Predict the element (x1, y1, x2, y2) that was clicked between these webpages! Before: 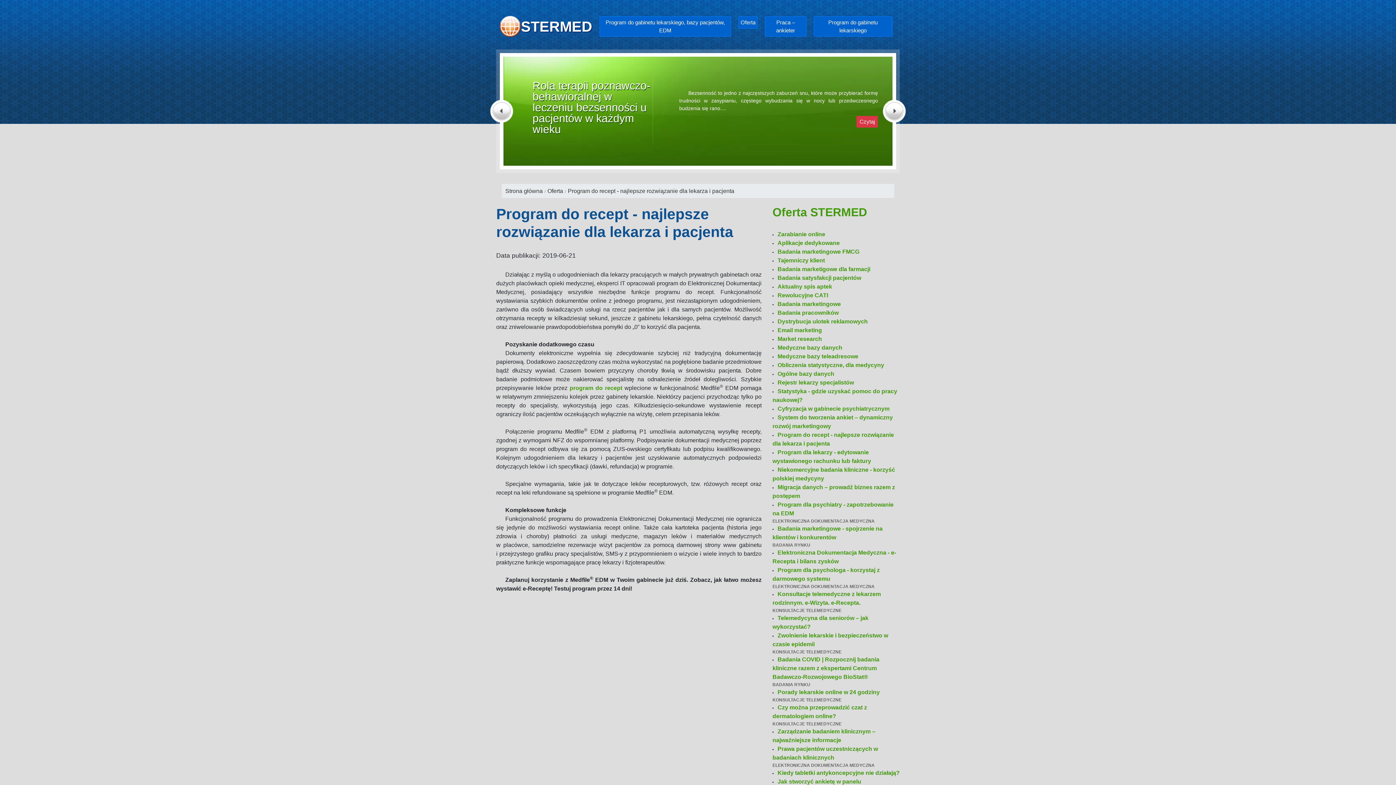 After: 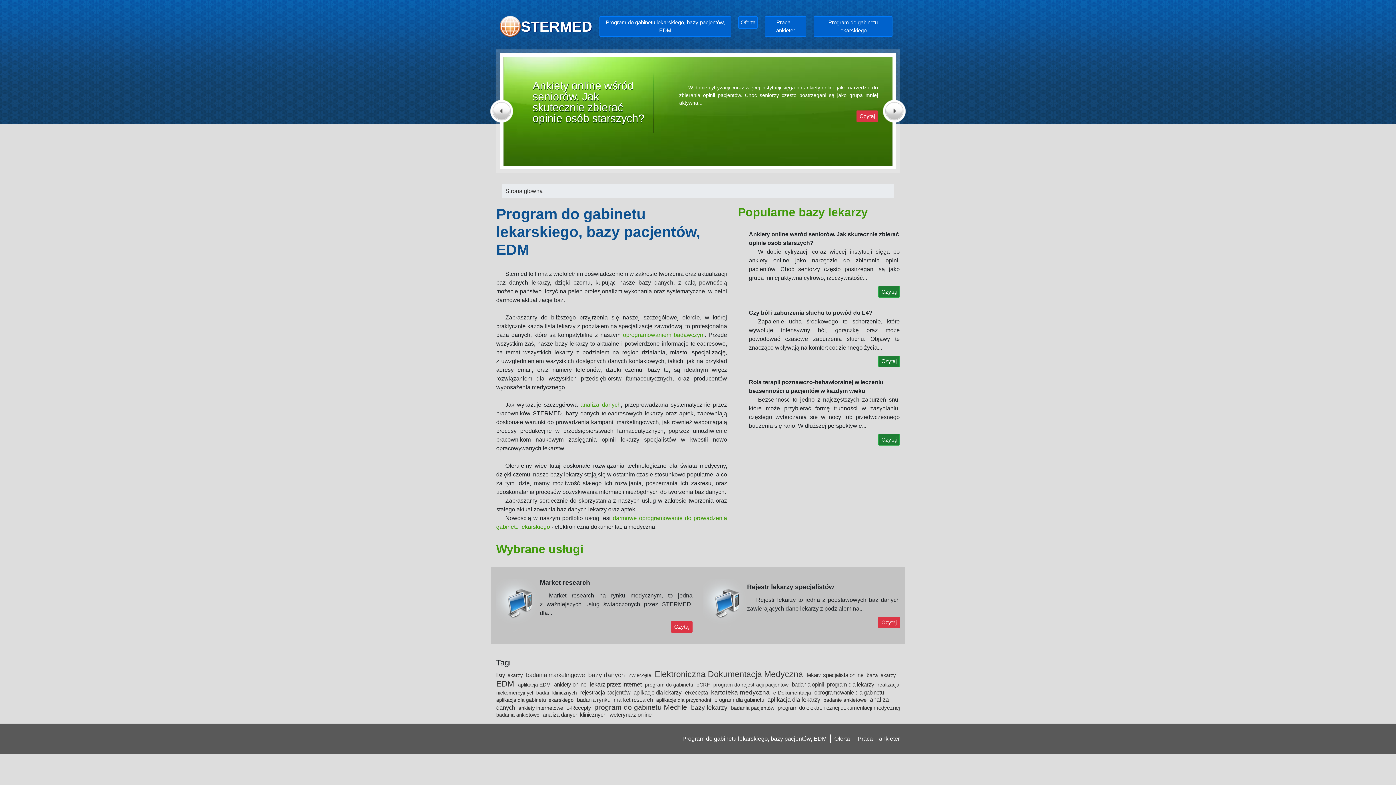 Action: bbox: (521, 15, 592, 37) label: STERMED